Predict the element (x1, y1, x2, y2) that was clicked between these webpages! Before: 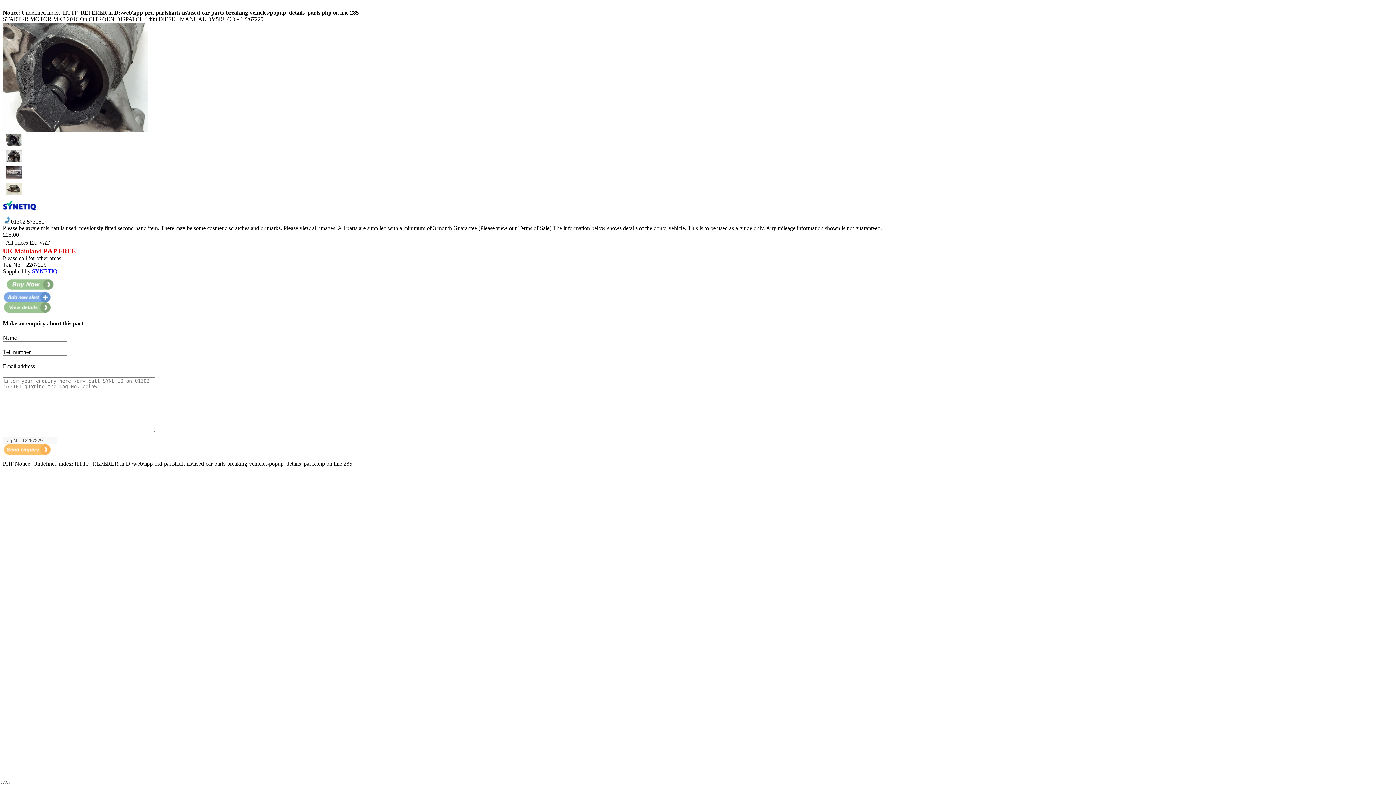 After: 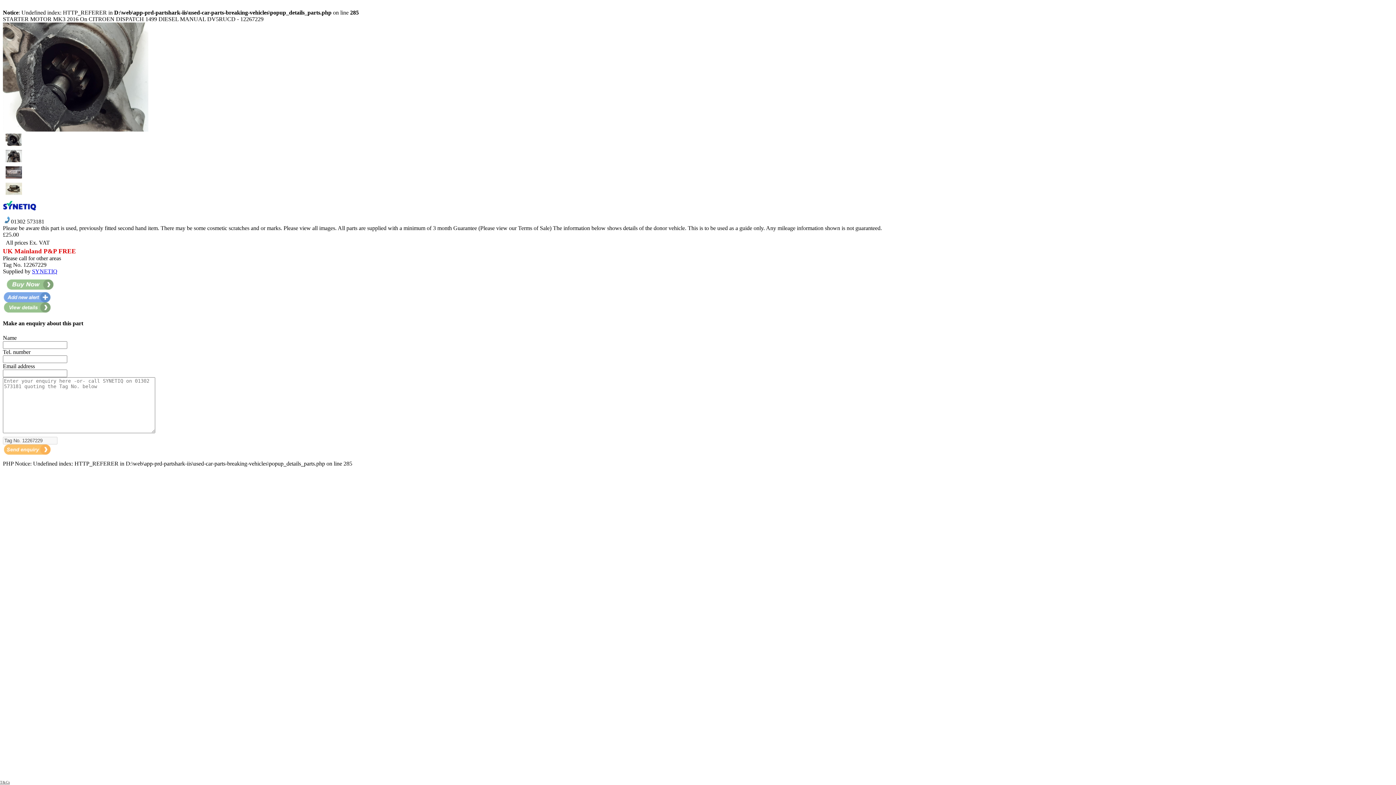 Action: bbox: (2, 210, 36, 217)